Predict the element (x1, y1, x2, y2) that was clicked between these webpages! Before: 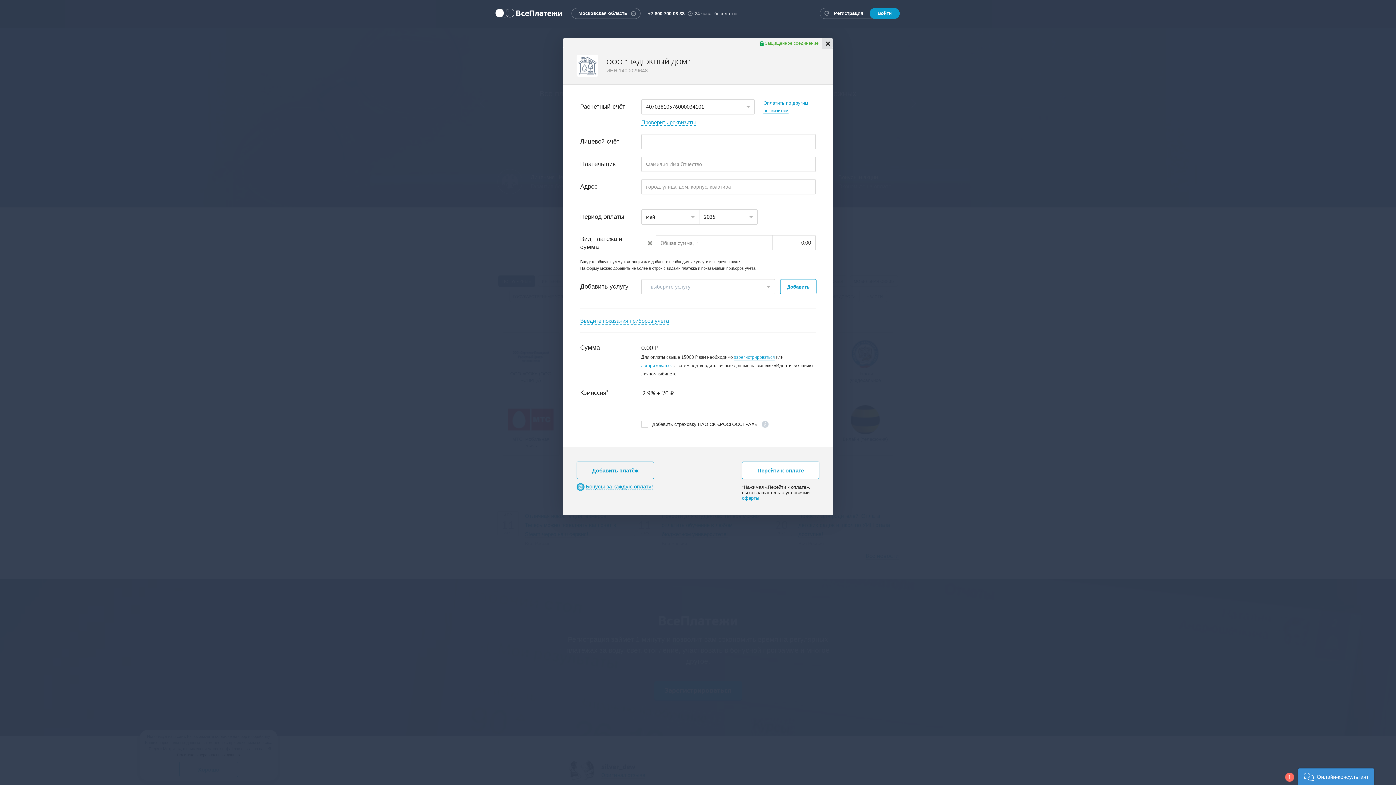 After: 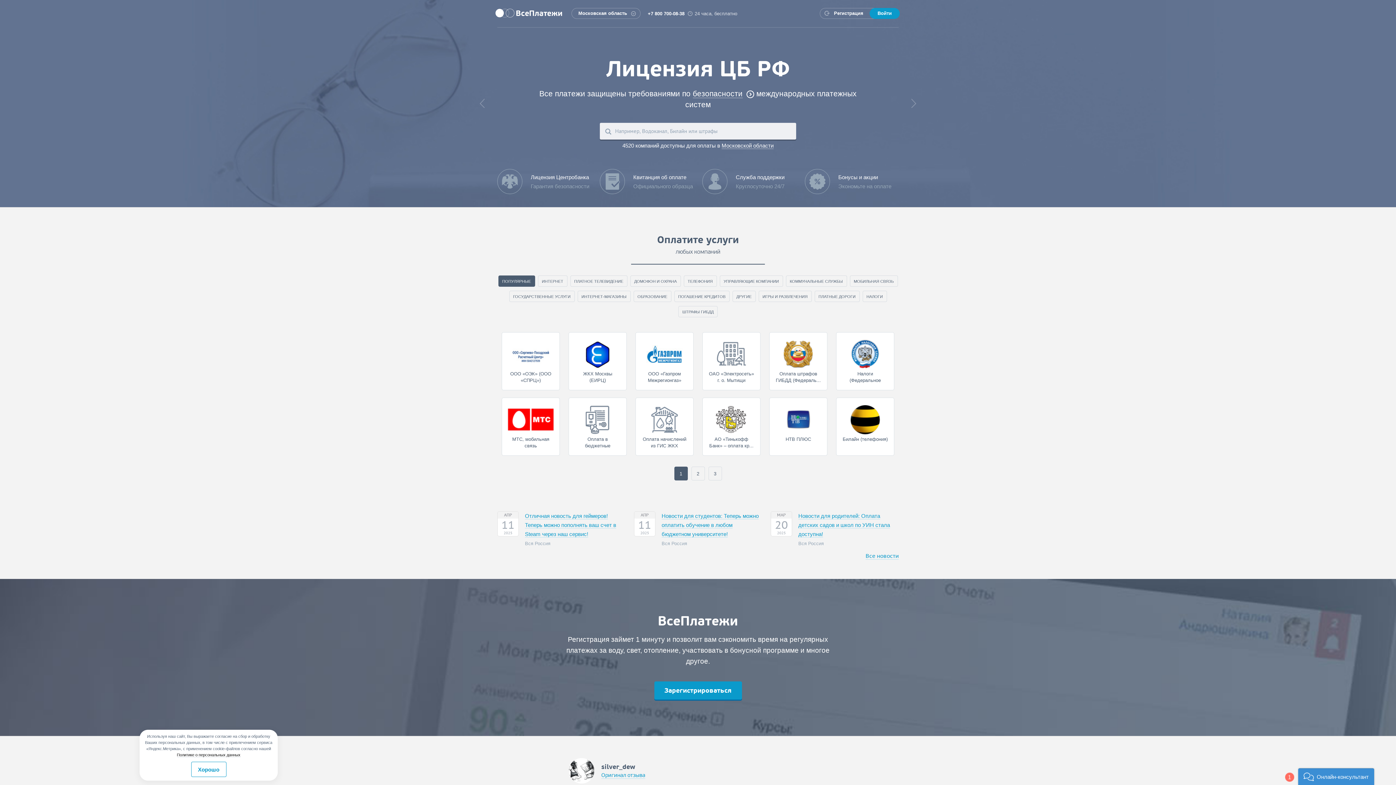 Action: bbox: (495, 8, 562, 17) label: ВсеПлатежи